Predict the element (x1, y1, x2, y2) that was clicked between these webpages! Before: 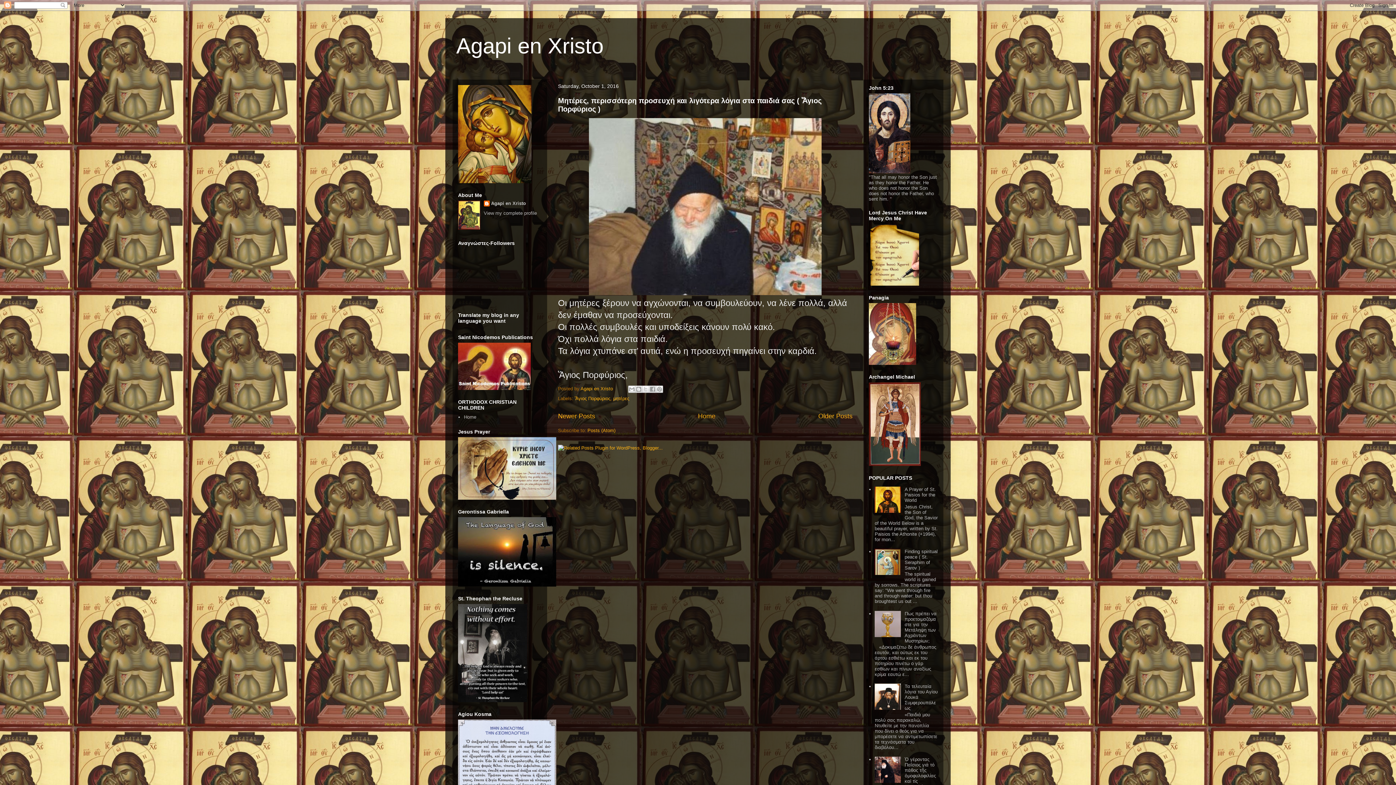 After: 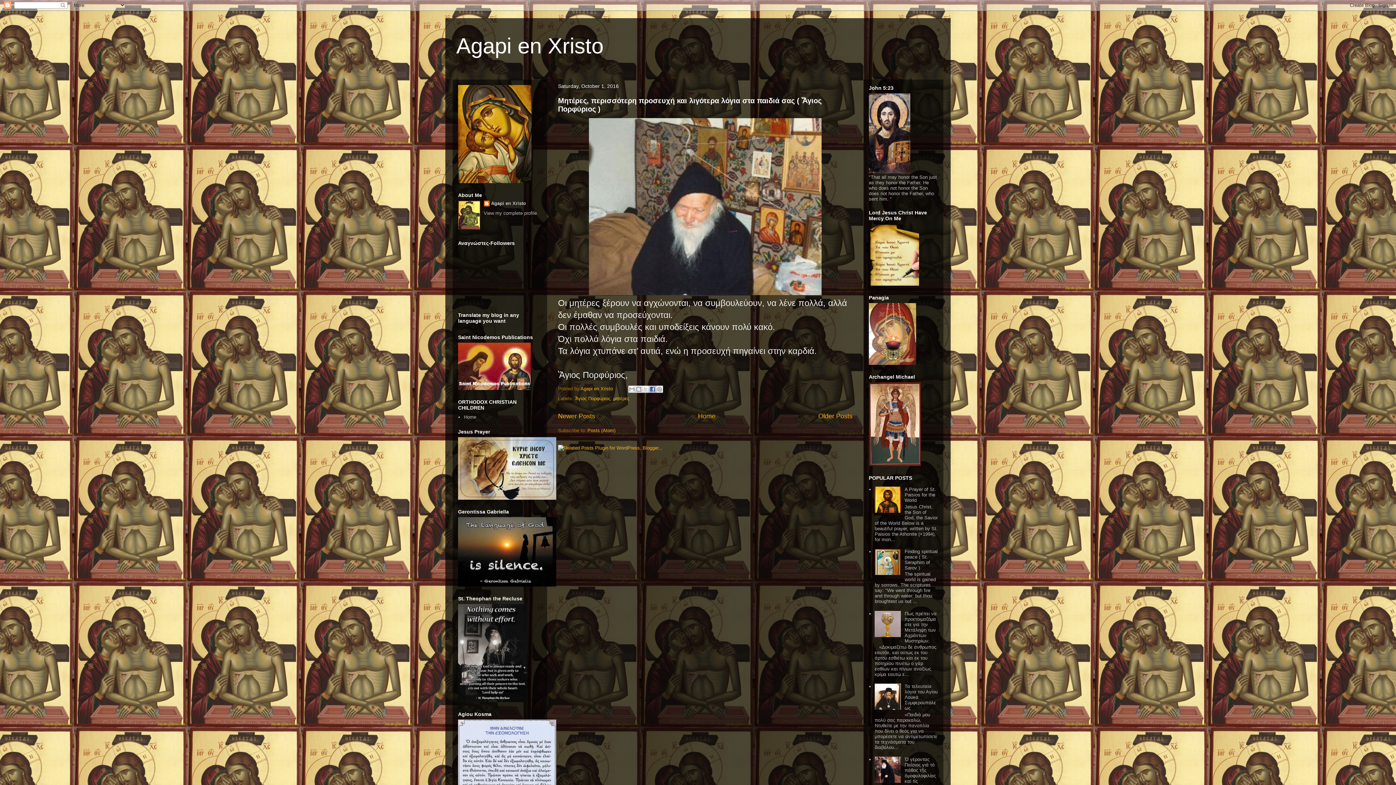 Action: label: Share to Facebook bbox: (649, 385, 656, 393)